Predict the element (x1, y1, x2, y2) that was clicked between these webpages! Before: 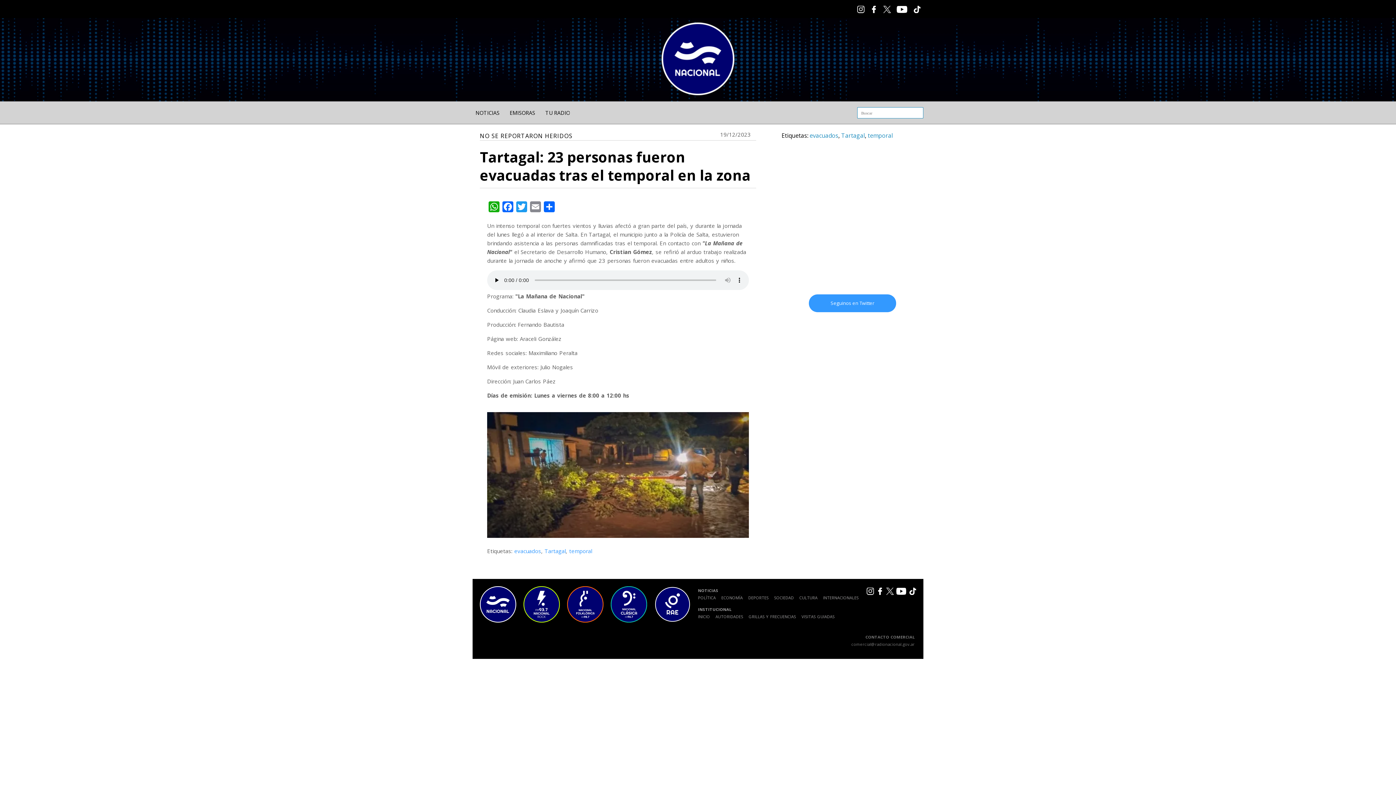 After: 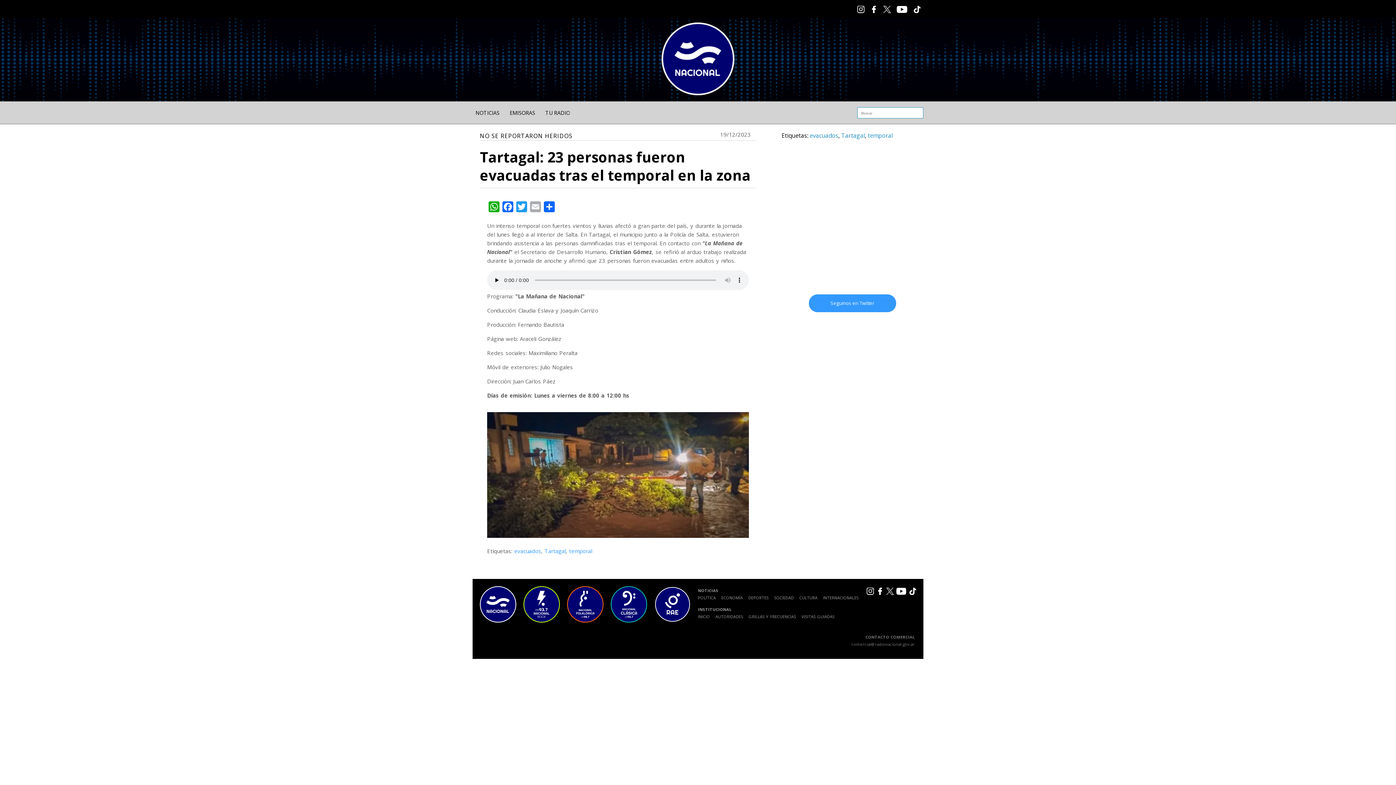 Action: bbox: (528, 201, 542, 215) label: Email